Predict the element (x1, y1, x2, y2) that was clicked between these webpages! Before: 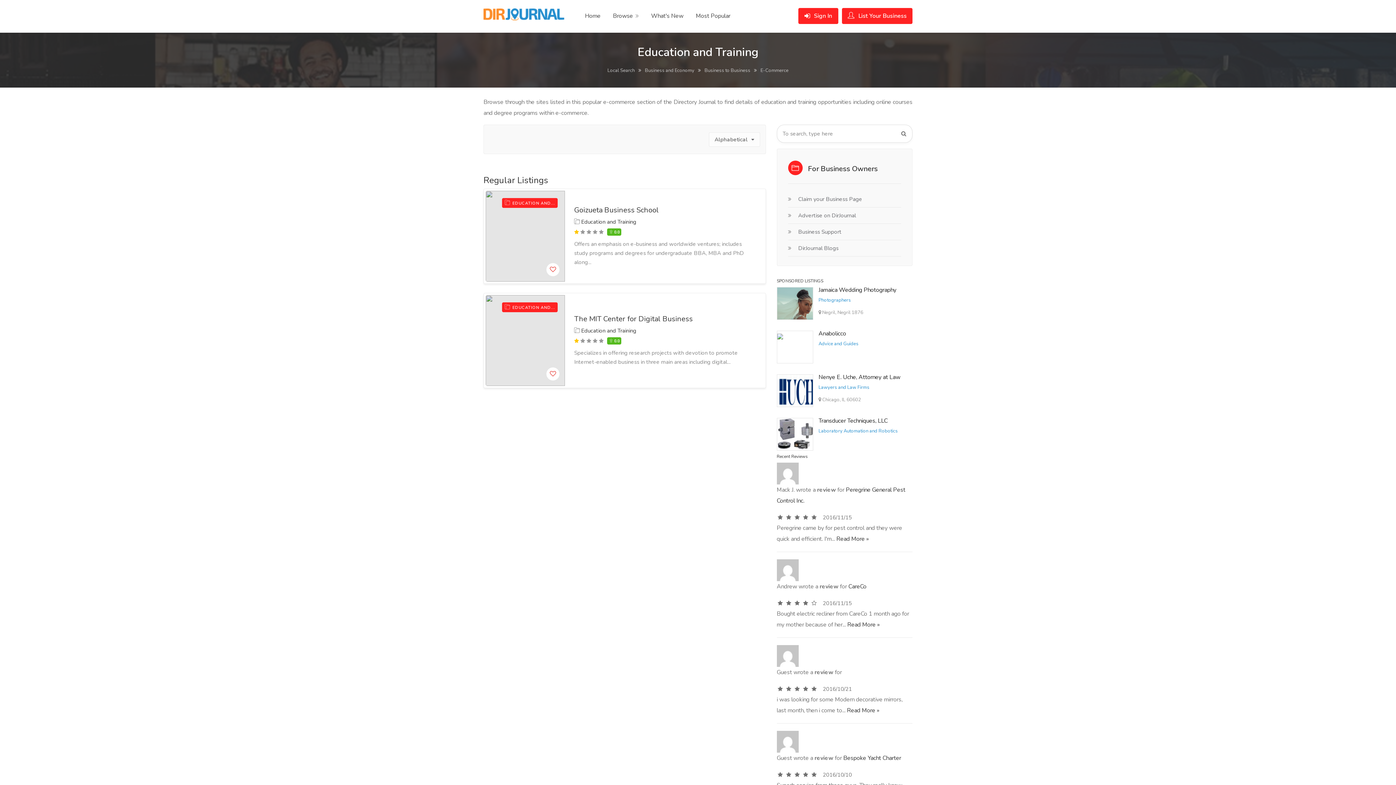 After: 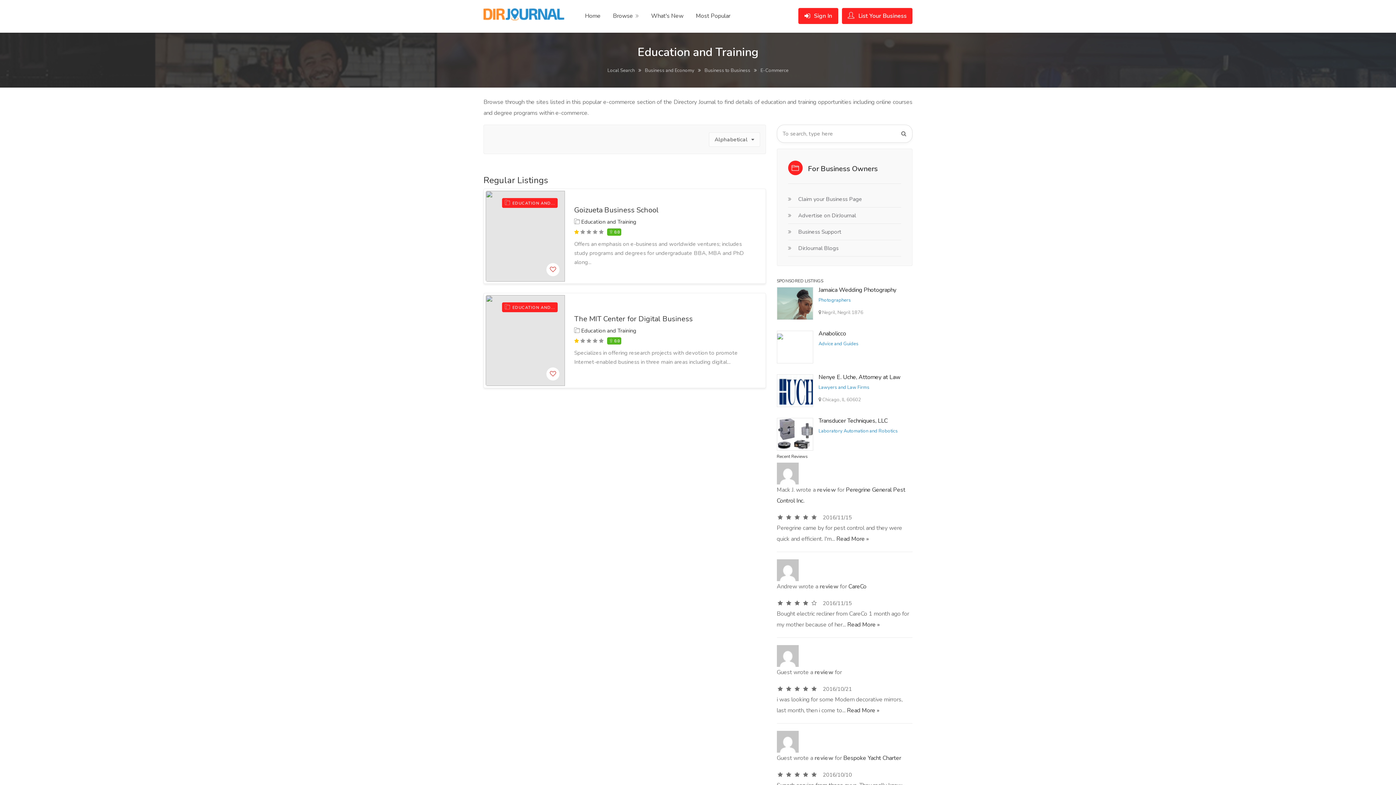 Action: label: Jamaica Wedding Photography bbox: (818, 287, 912, 293)